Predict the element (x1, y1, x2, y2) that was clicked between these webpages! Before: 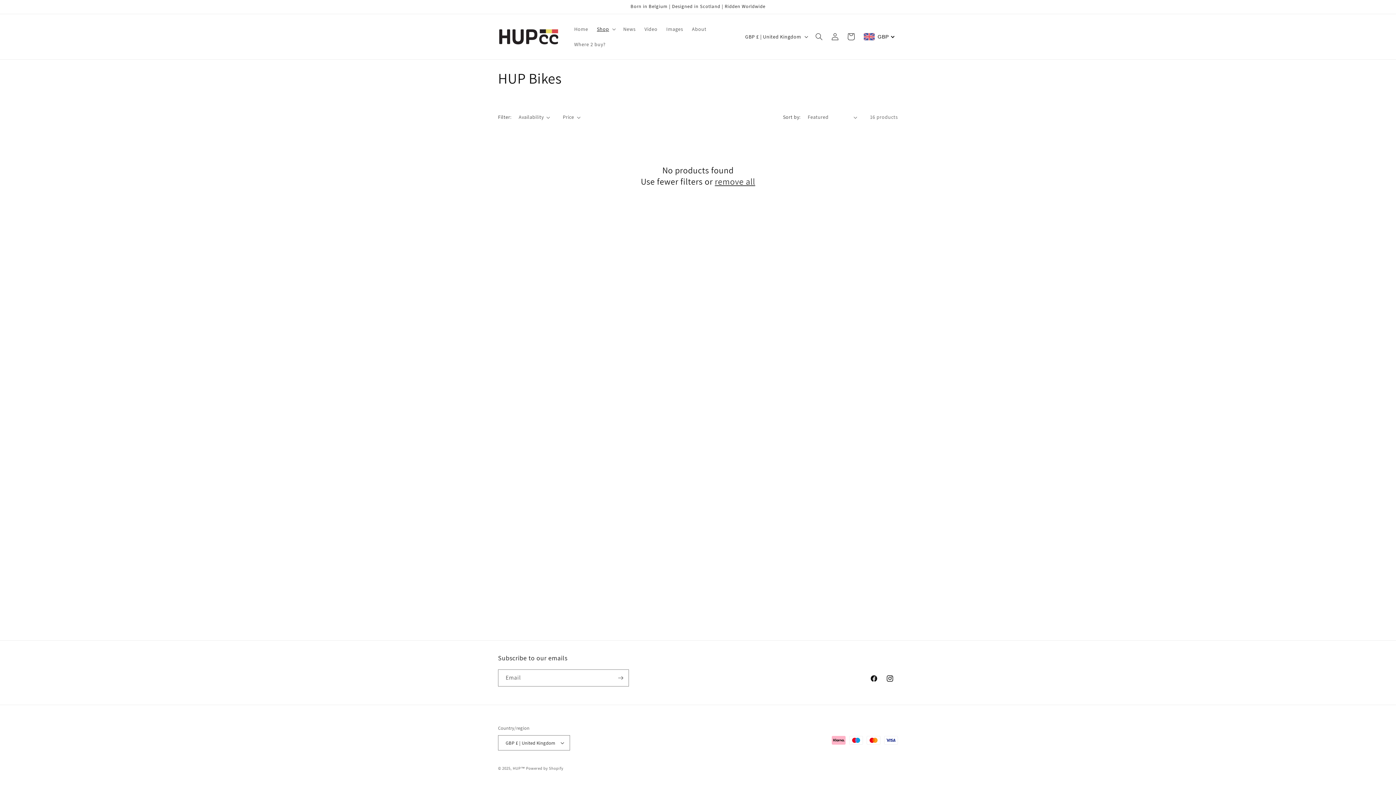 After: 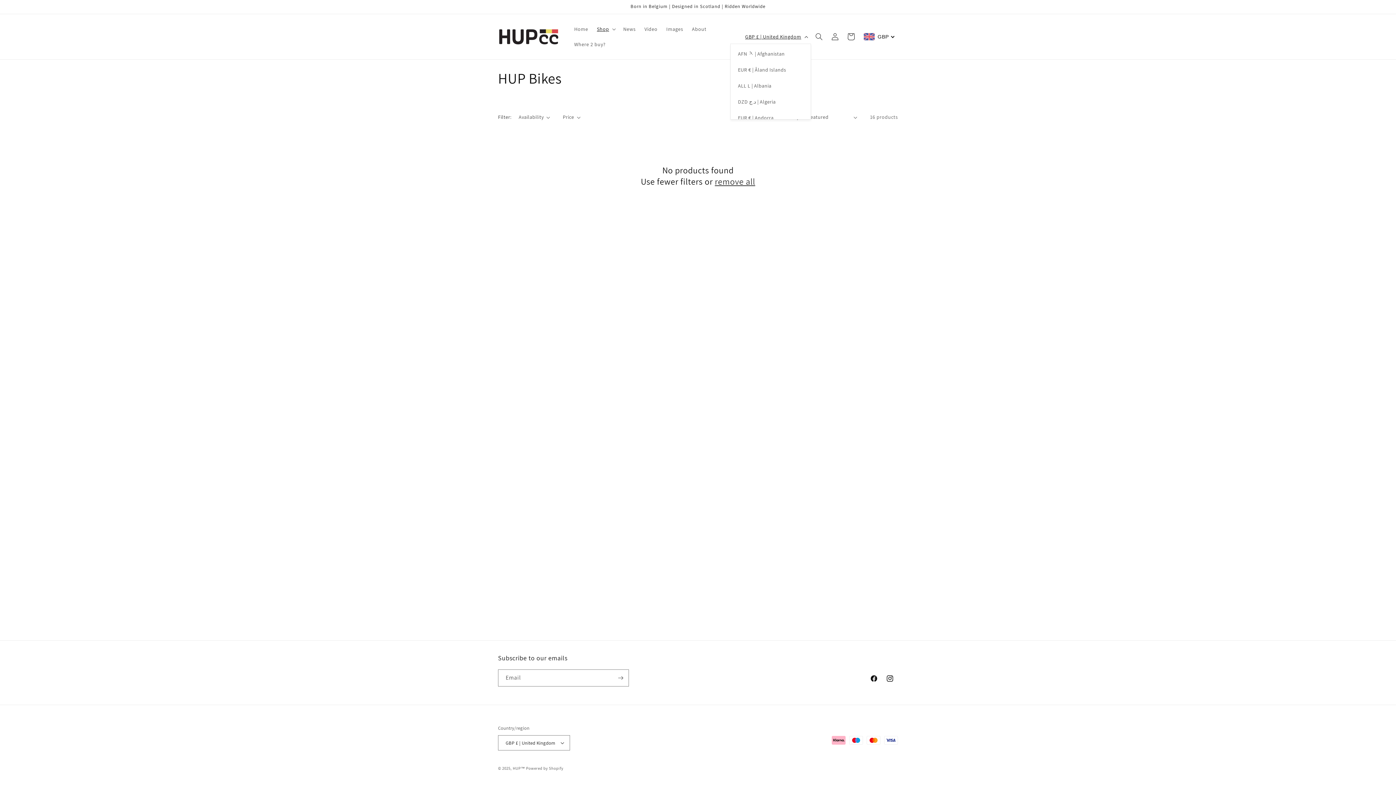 Action: label: GBP £ | United Kingdom bbox: (741, 29, 811, 43)